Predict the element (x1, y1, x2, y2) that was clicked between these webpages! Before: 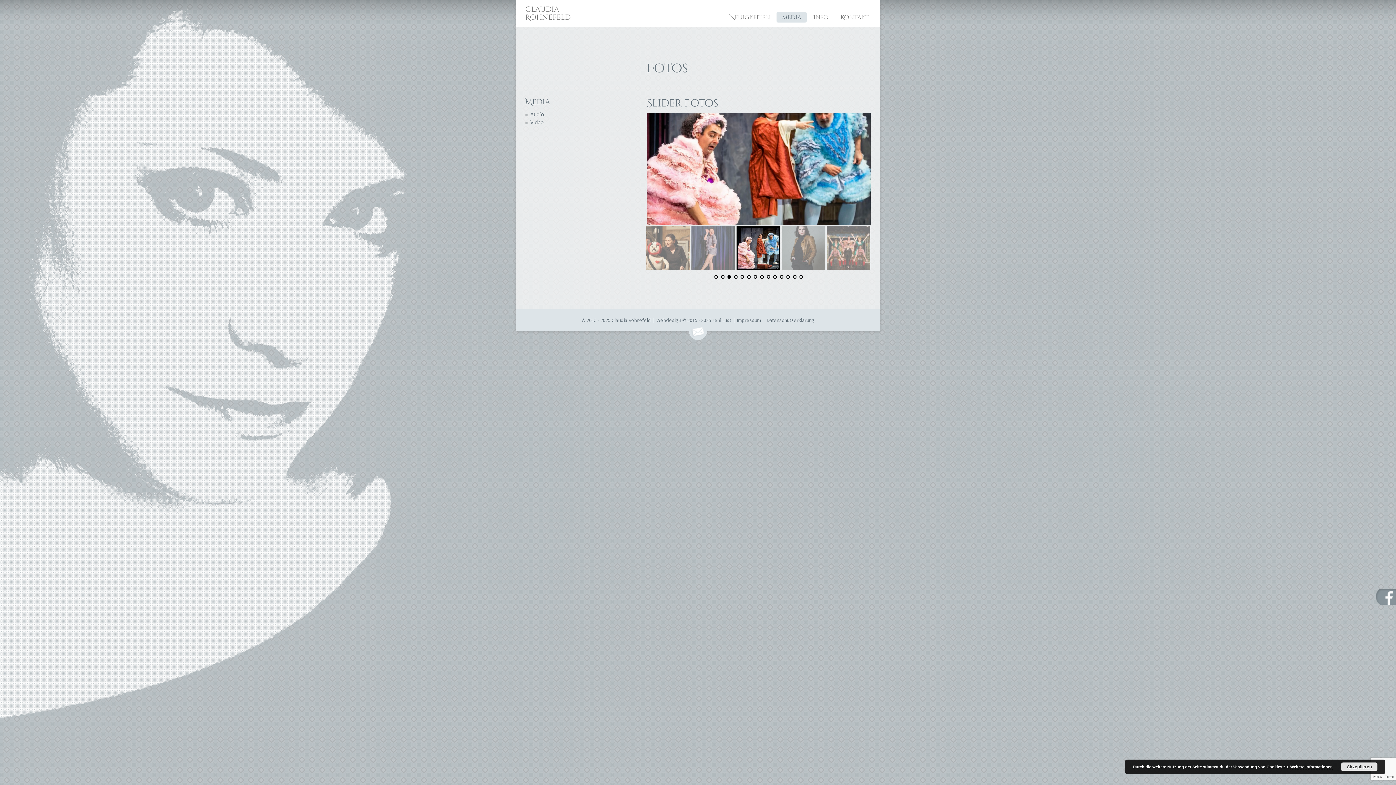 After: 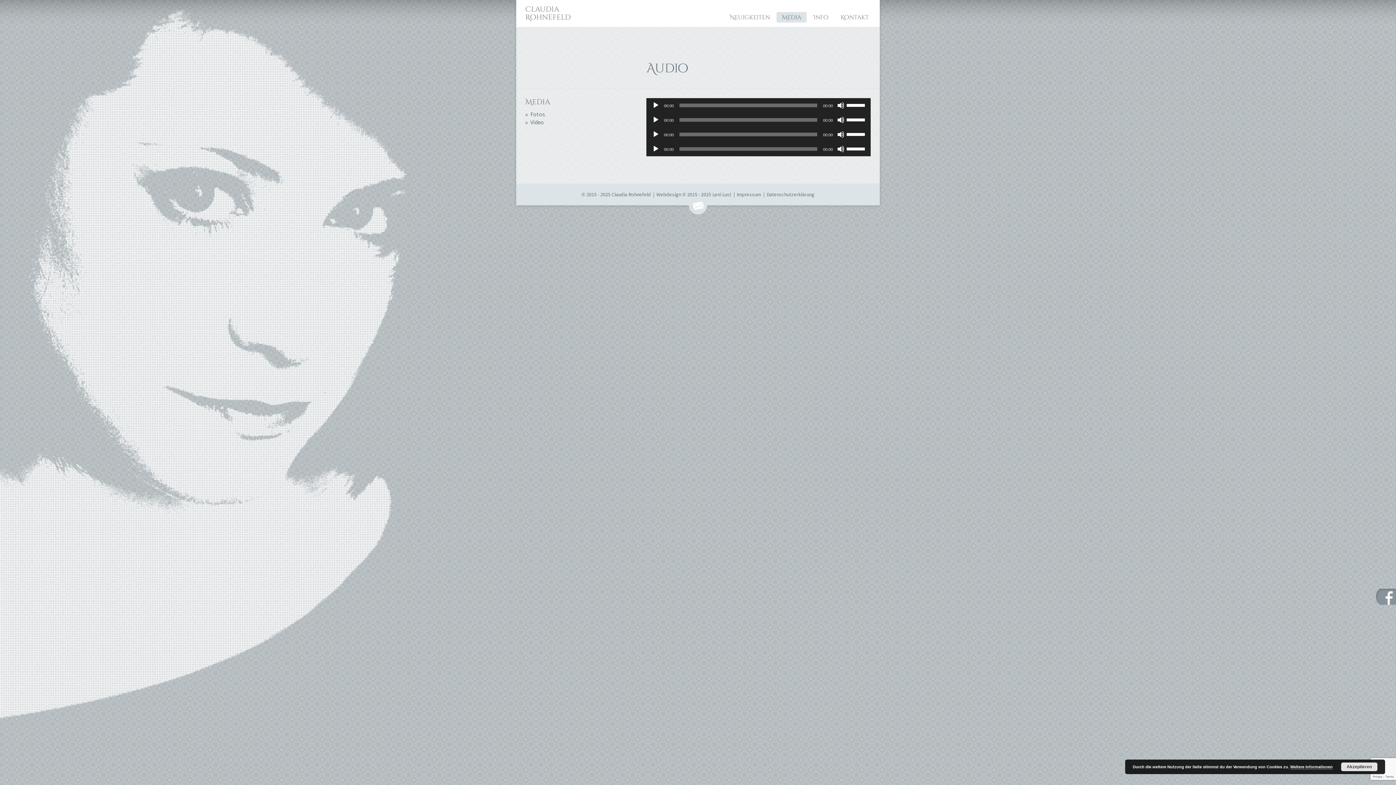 Action: bbox: (530, 110, 544, 117) label: Audio